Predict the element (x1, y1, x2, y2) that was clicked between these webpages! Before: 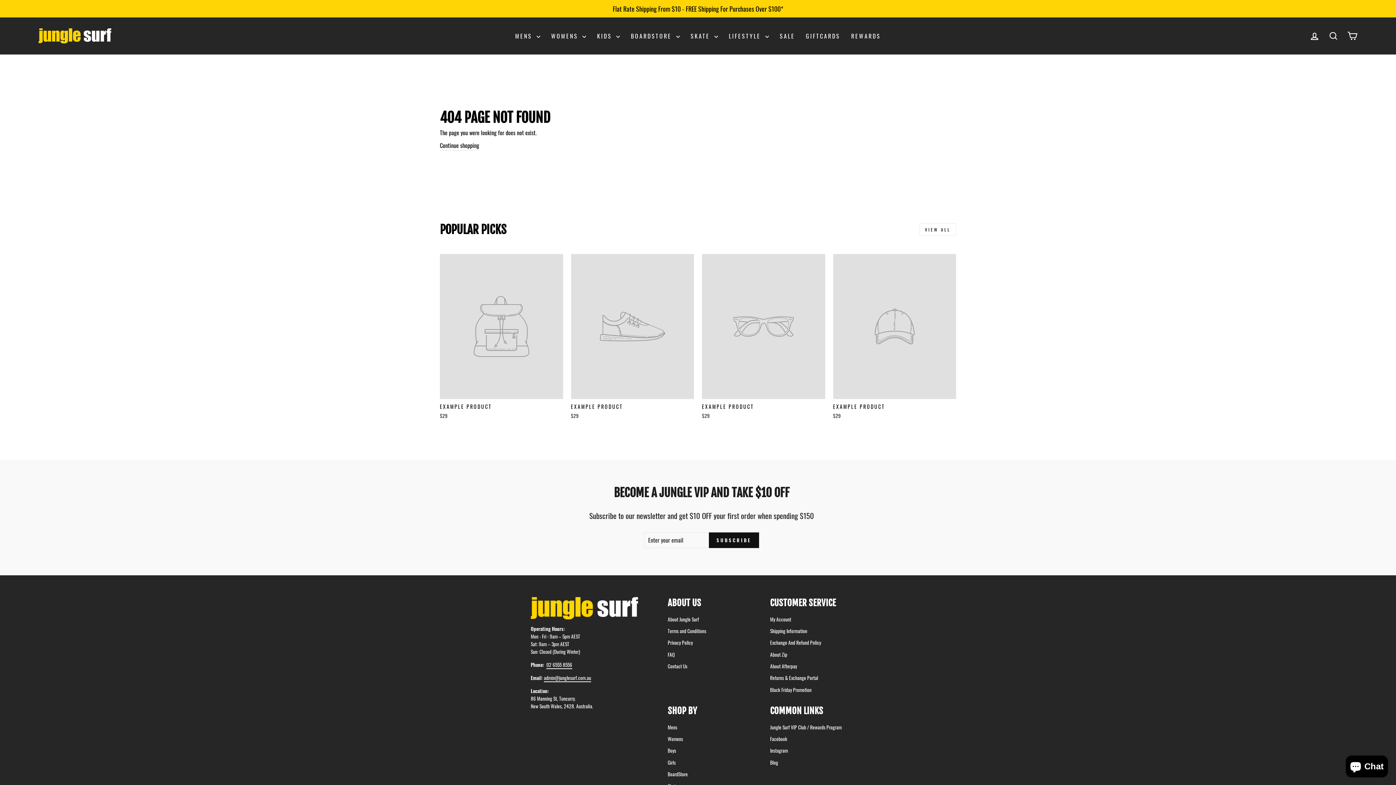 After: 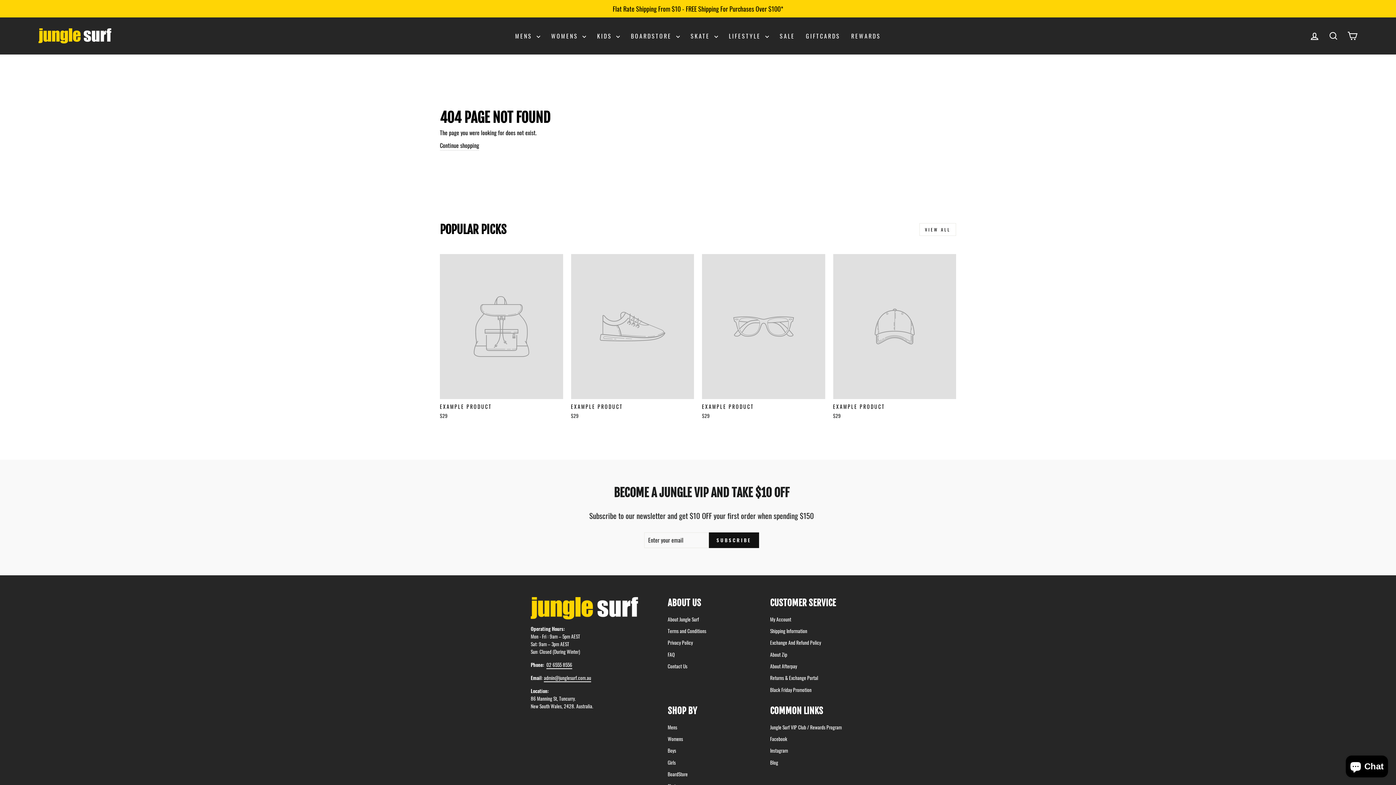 Action: label: EXAMPLE PRODUCT
$29 bbox: (571, 254, 694, 421)